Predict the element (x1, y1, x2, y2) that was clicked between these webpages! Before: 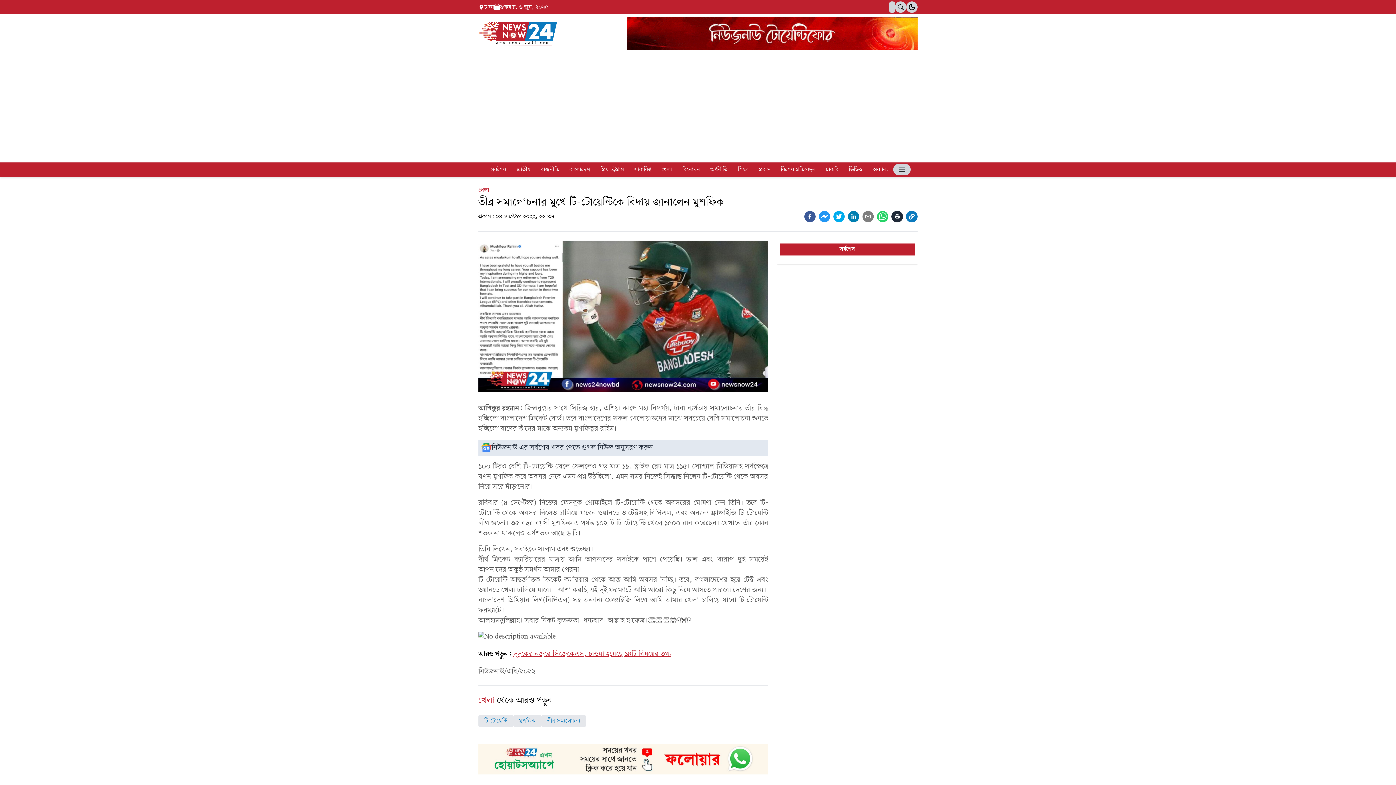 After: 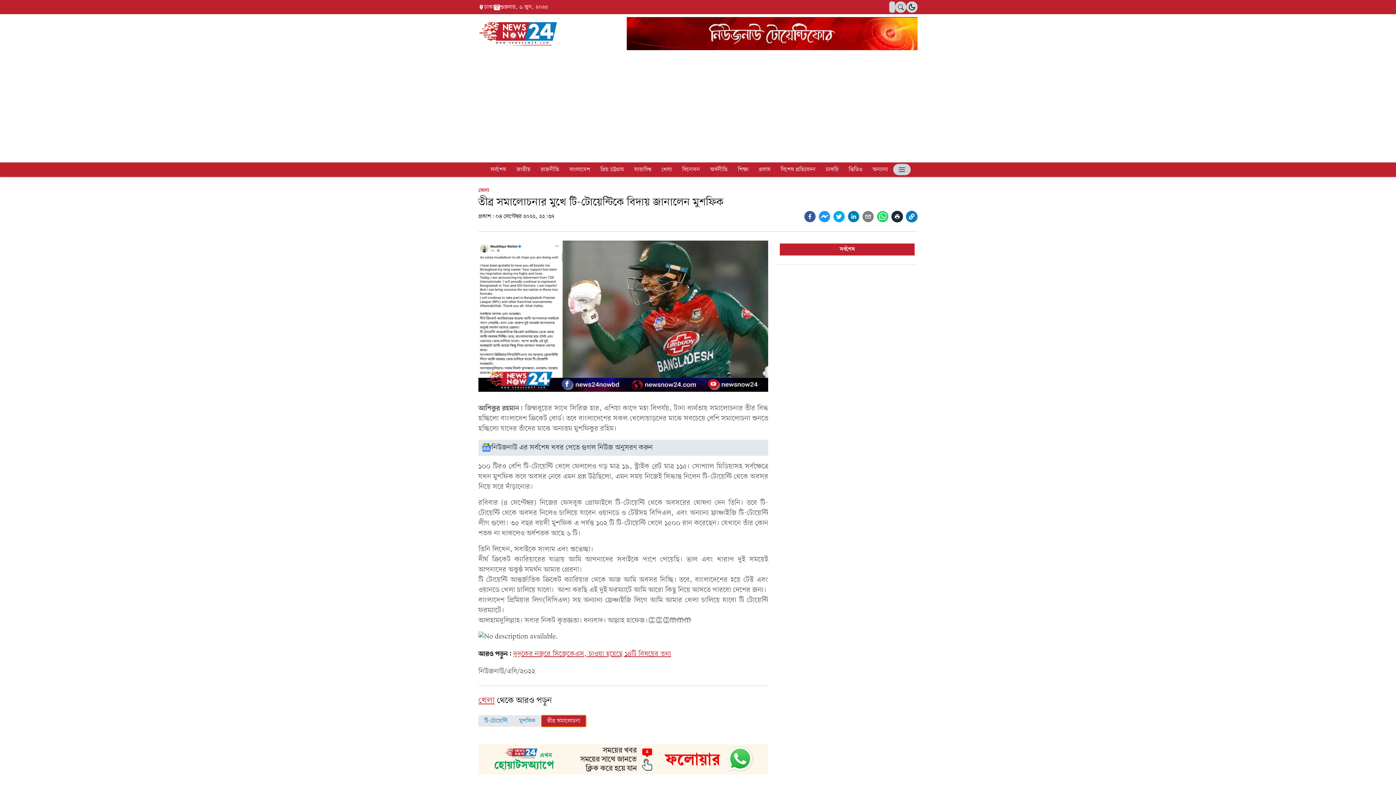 Action: bbox: (541, 715, 586, 727) label: তীব্র সমালোচনা